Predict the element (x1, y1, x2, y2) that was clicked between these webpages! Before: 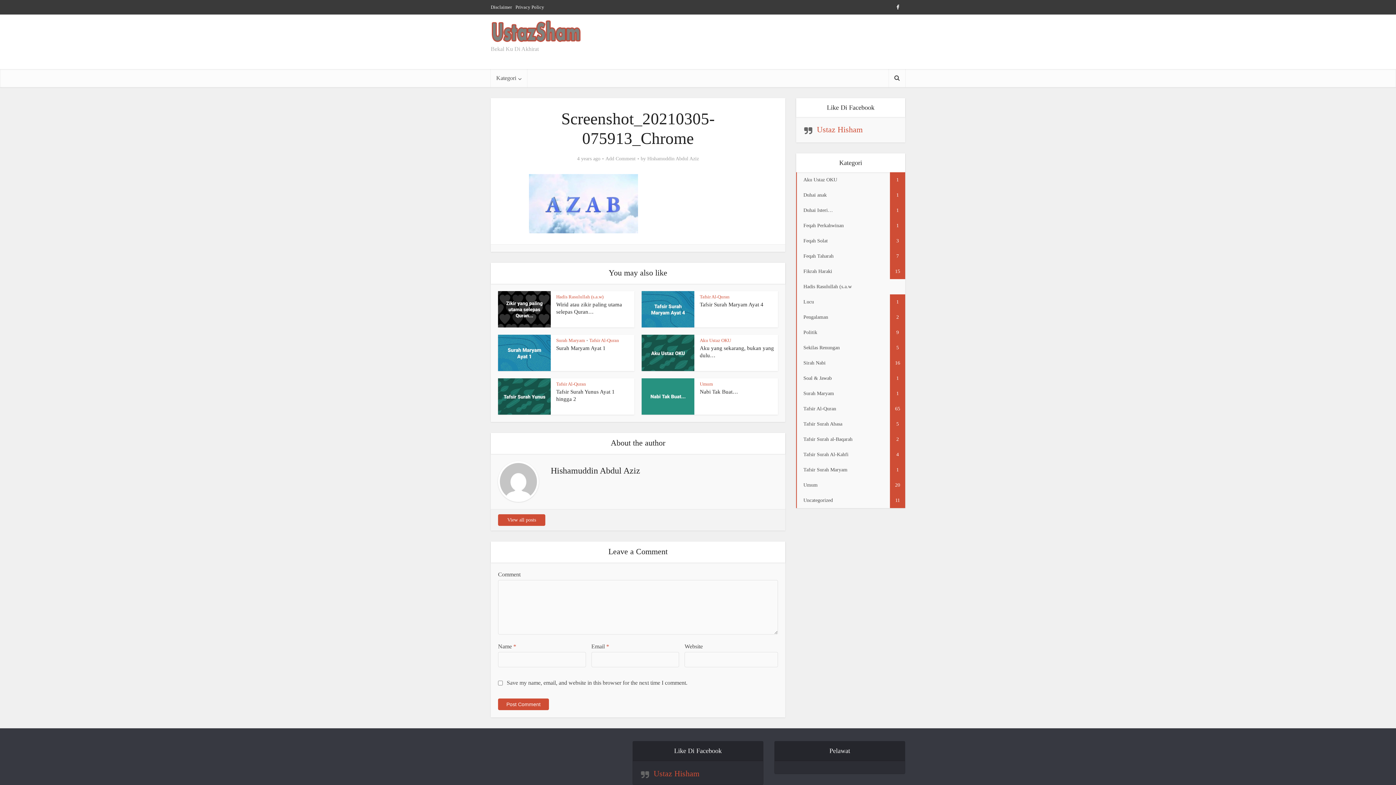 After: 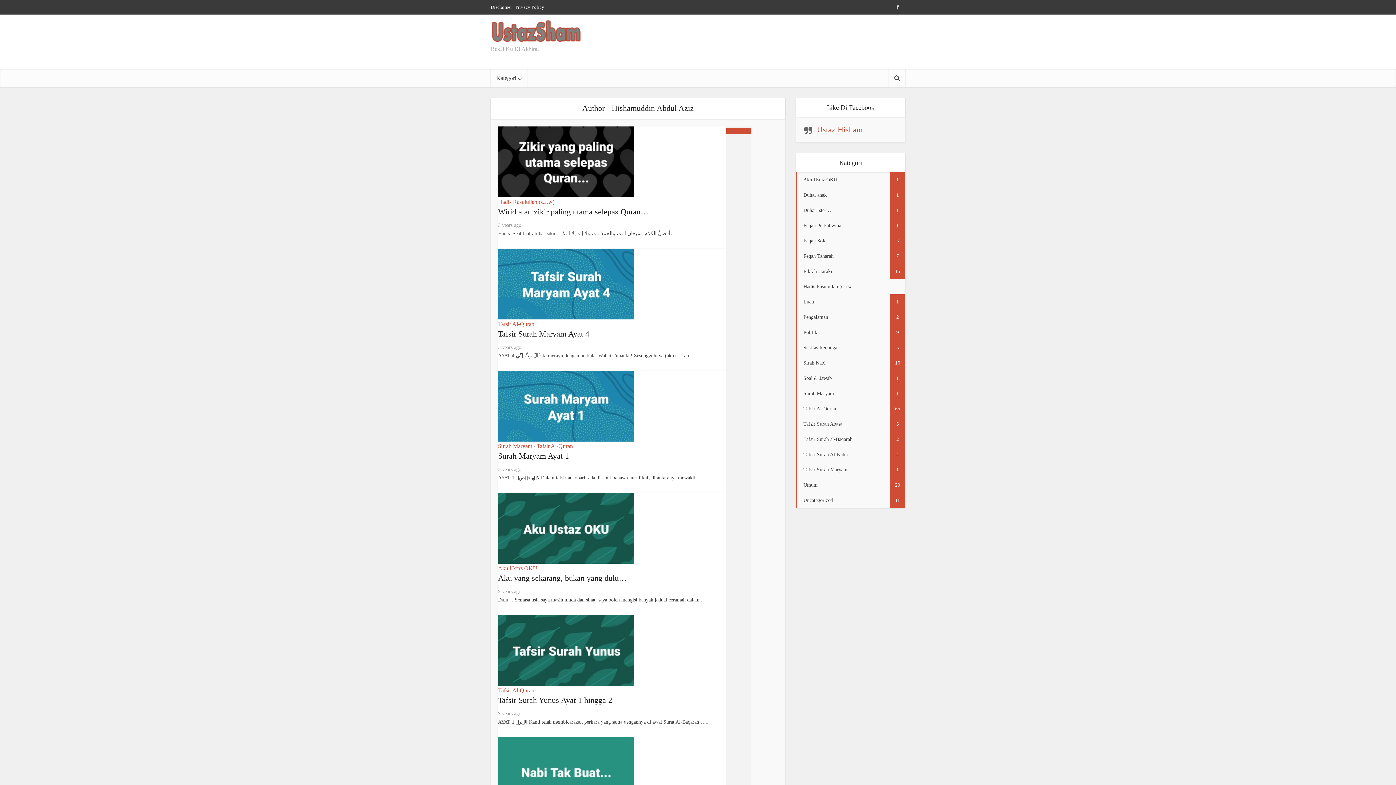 Action: label: Hishamuddin Abdul Aziz bbox: (647, 155, 699, 162)